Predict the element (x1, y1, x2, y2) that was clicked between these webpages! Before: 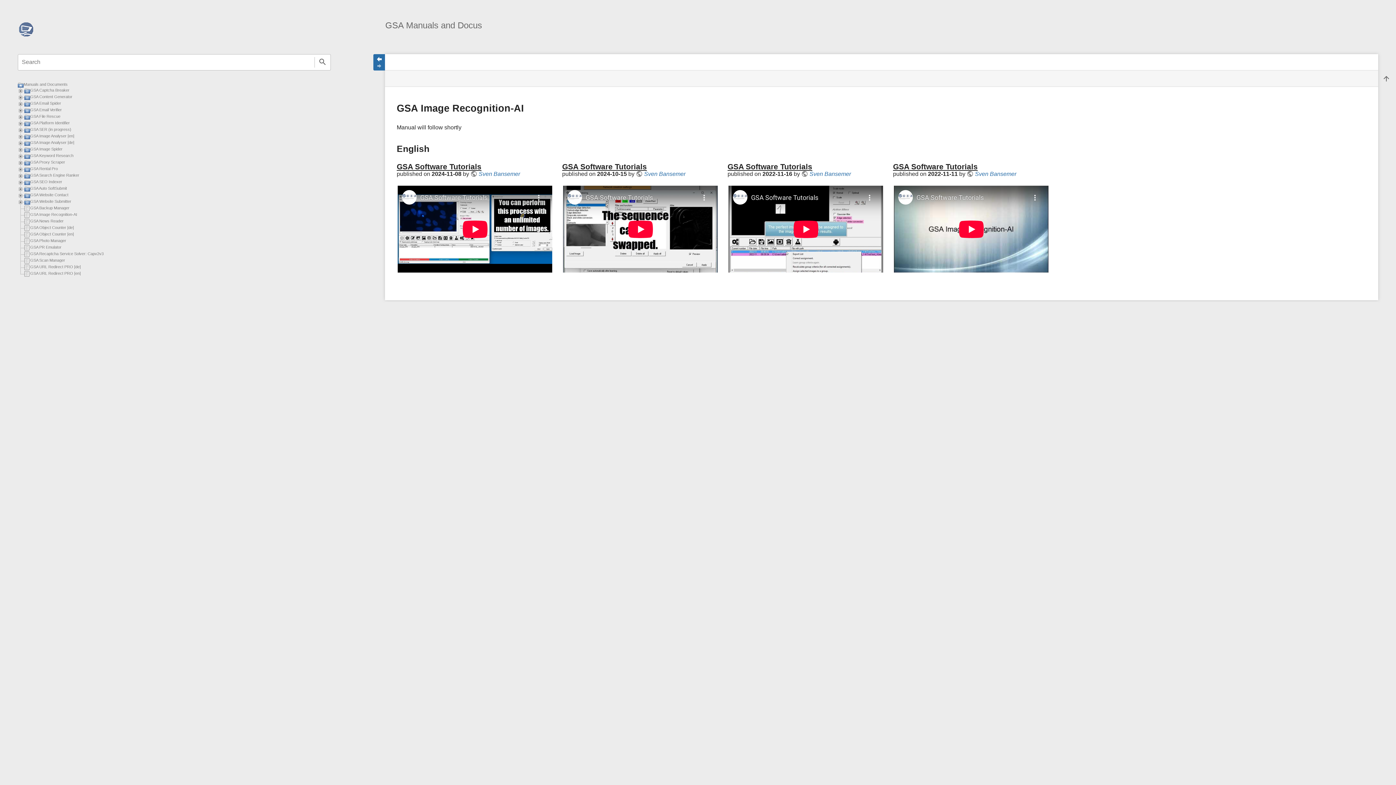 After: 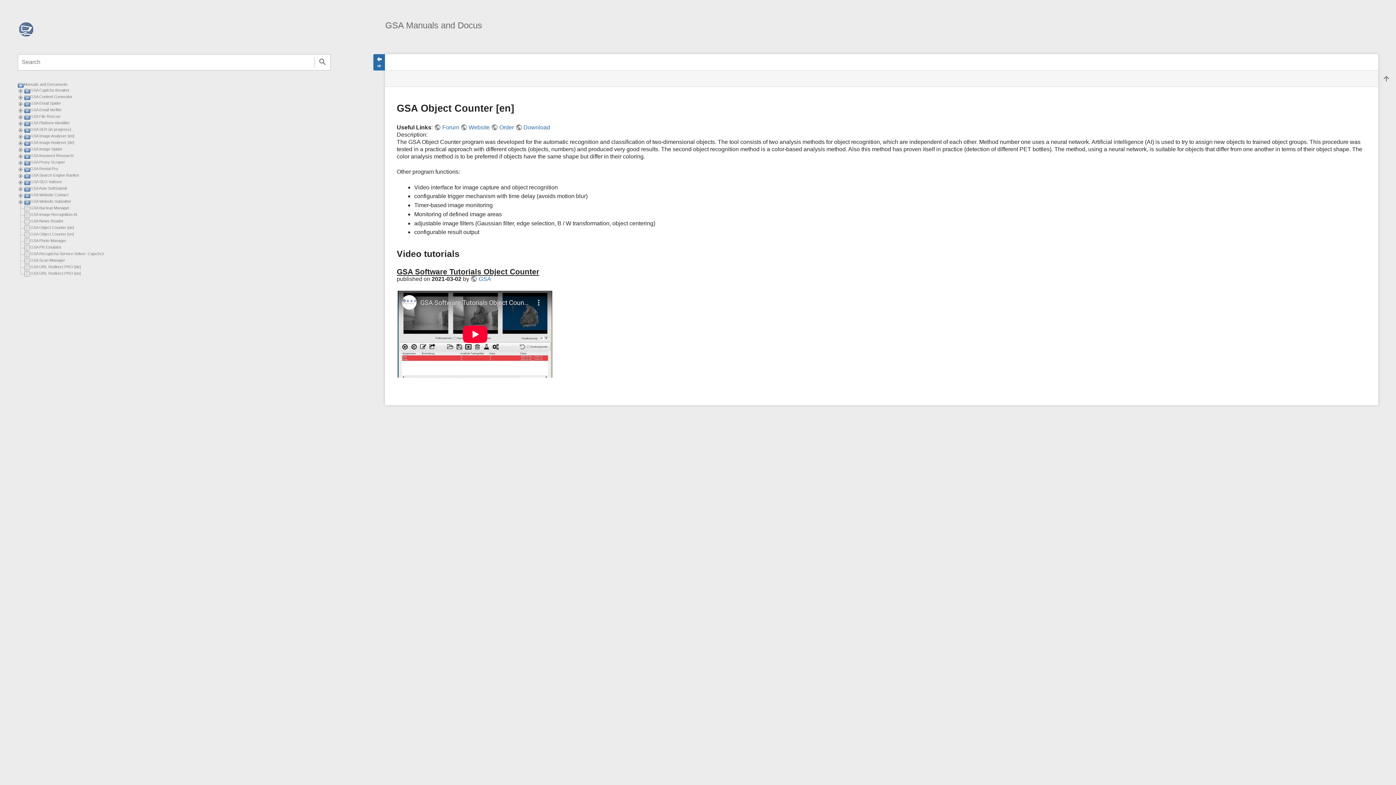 Action: label: GSA Object Counter [en] bbox: (30, 231, 73, 236)